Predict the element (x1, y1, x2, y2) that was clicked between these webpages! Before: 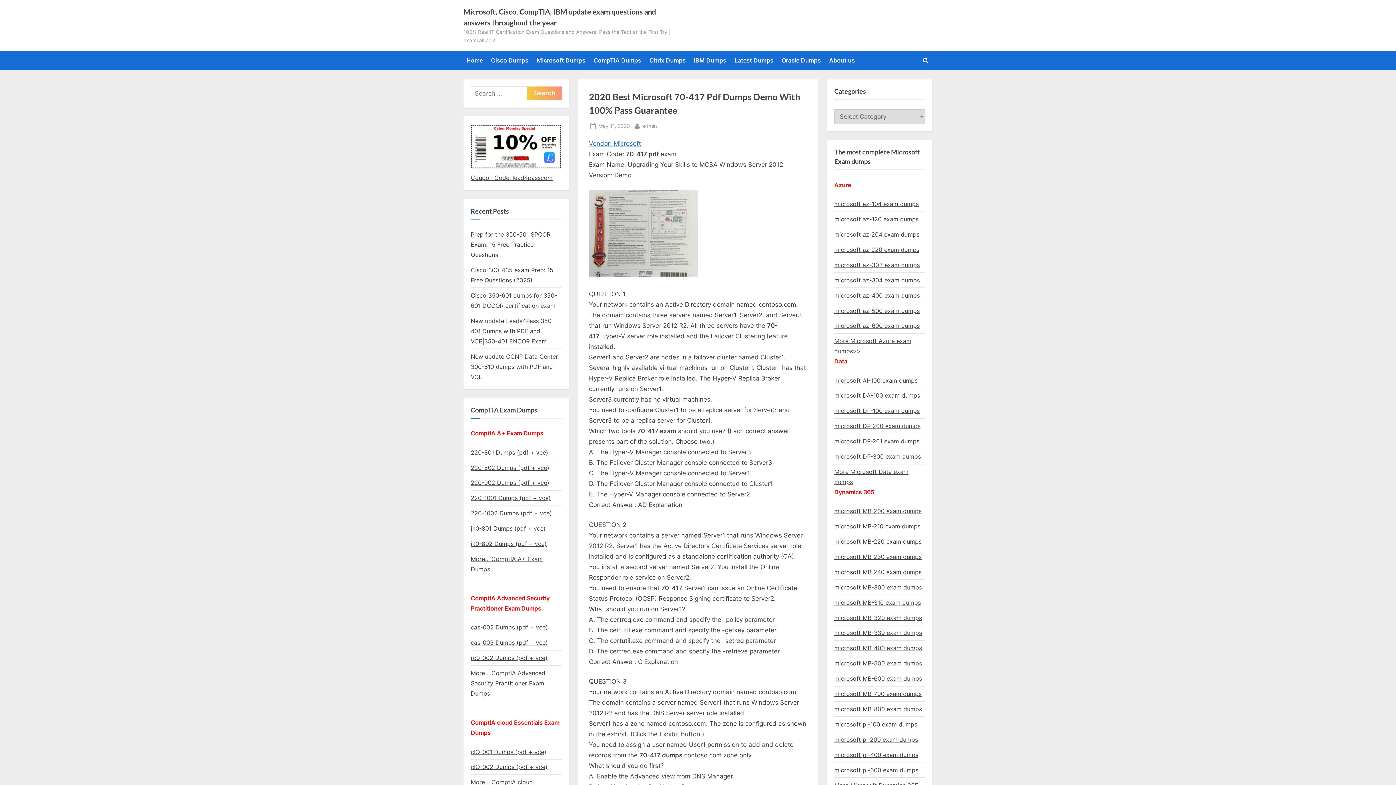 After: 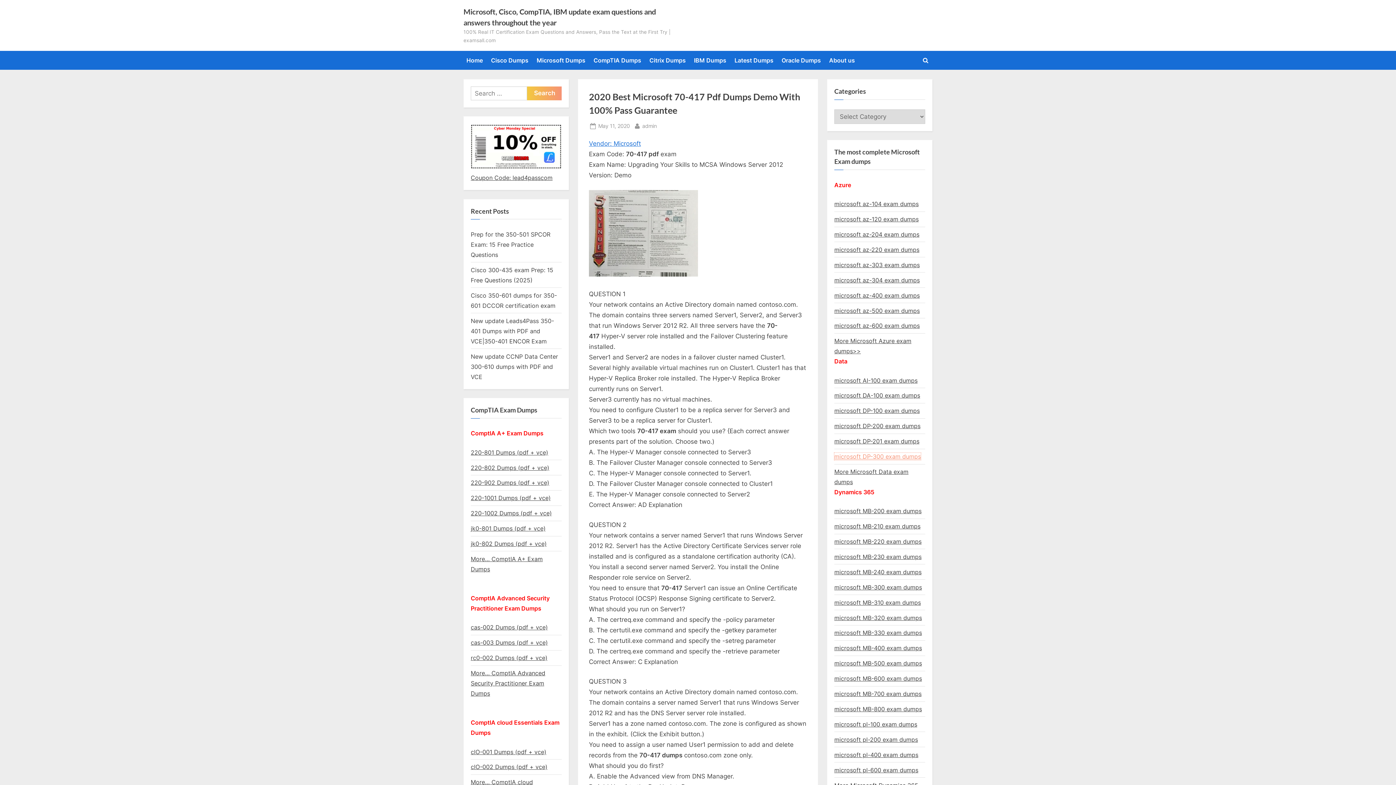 Action: label: microsoft DP-300 exam dumps bbox: (834, 453, 921, 460)